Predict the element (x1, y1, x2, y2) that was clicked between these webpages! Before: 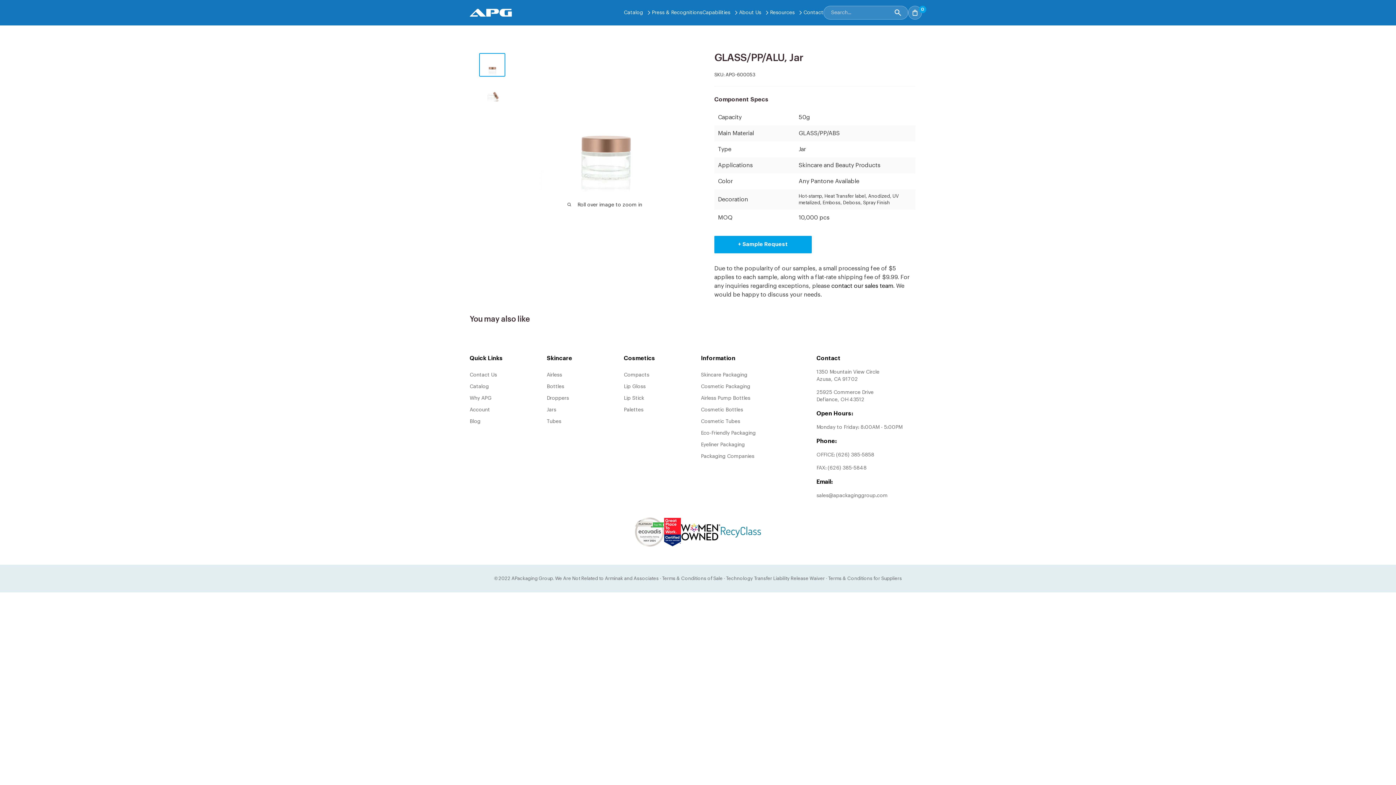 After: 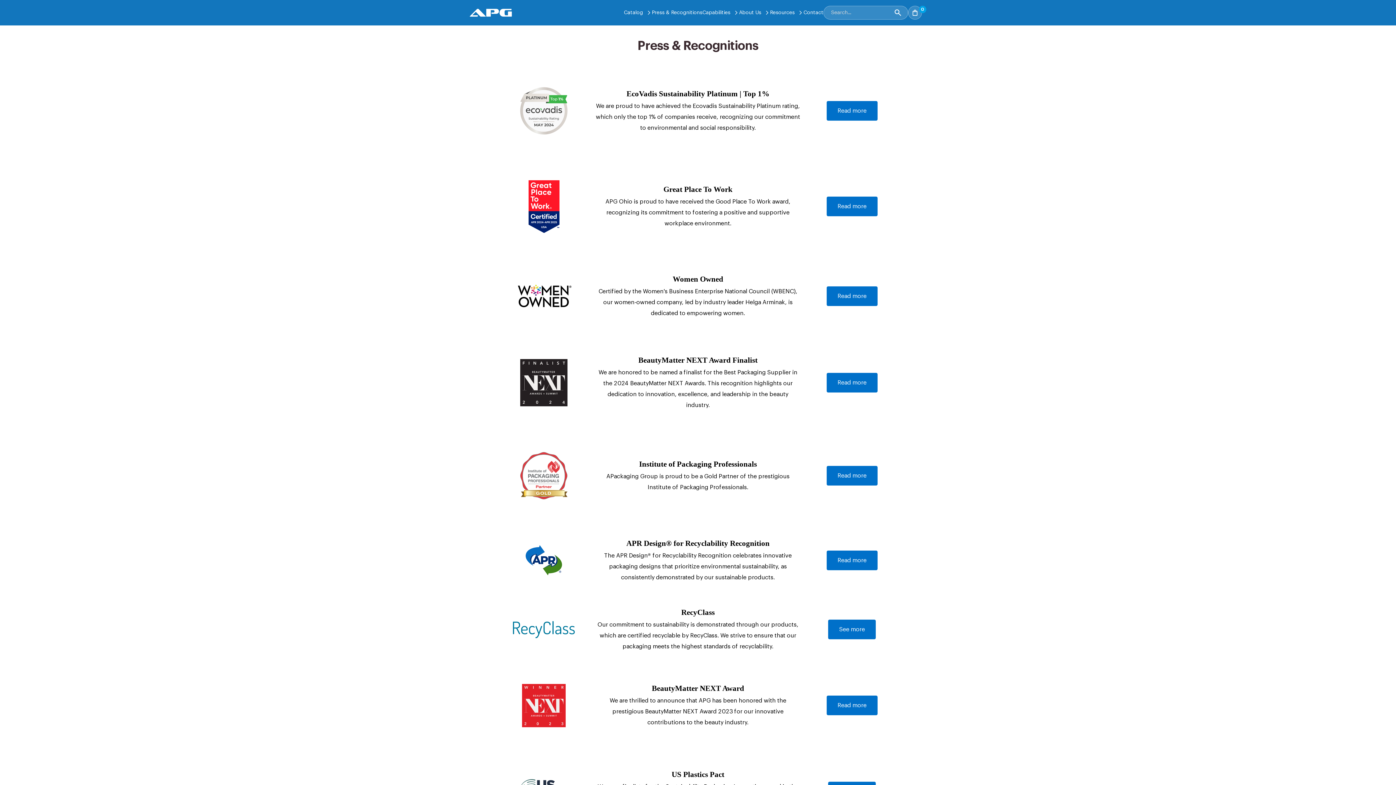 Action: bbox: (652, 9, 702, 16) label: Press & Recognitions